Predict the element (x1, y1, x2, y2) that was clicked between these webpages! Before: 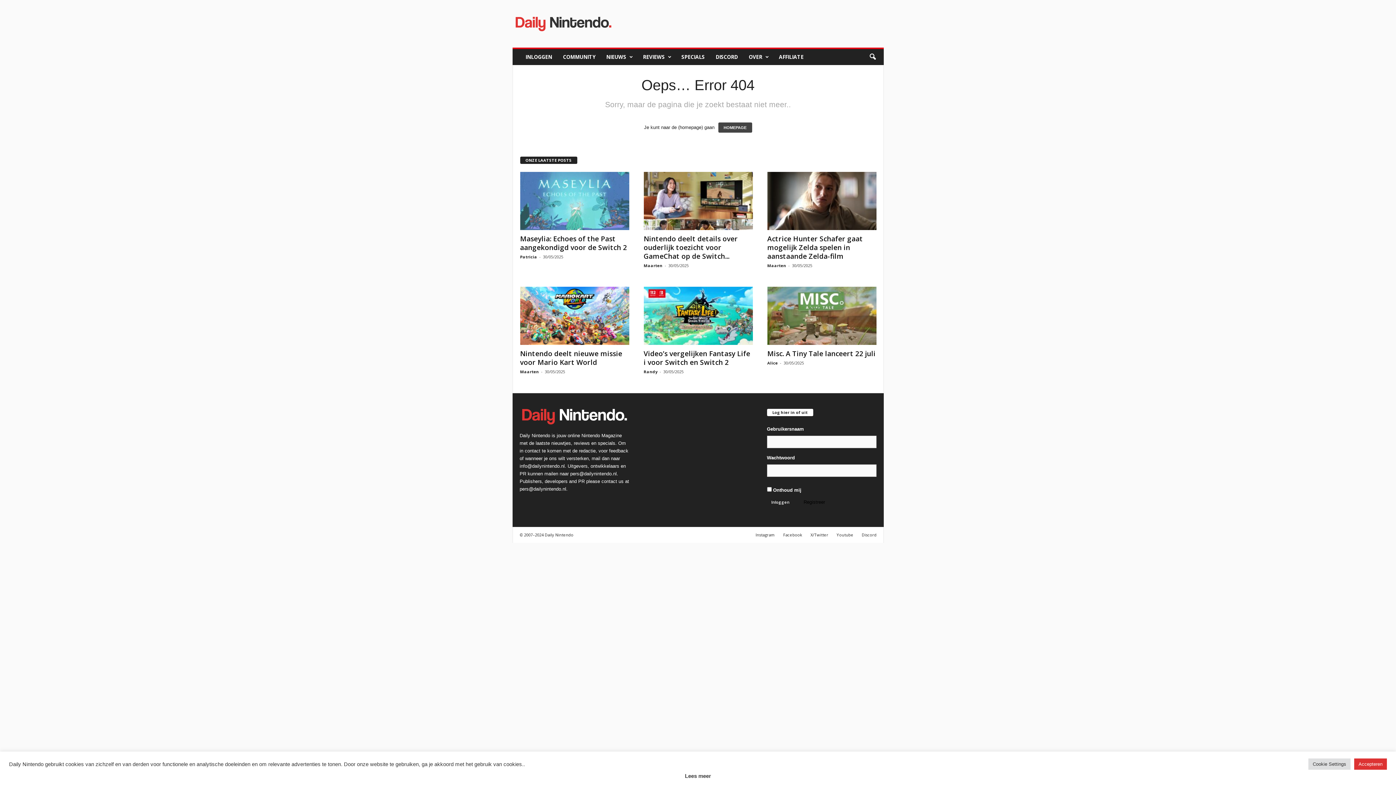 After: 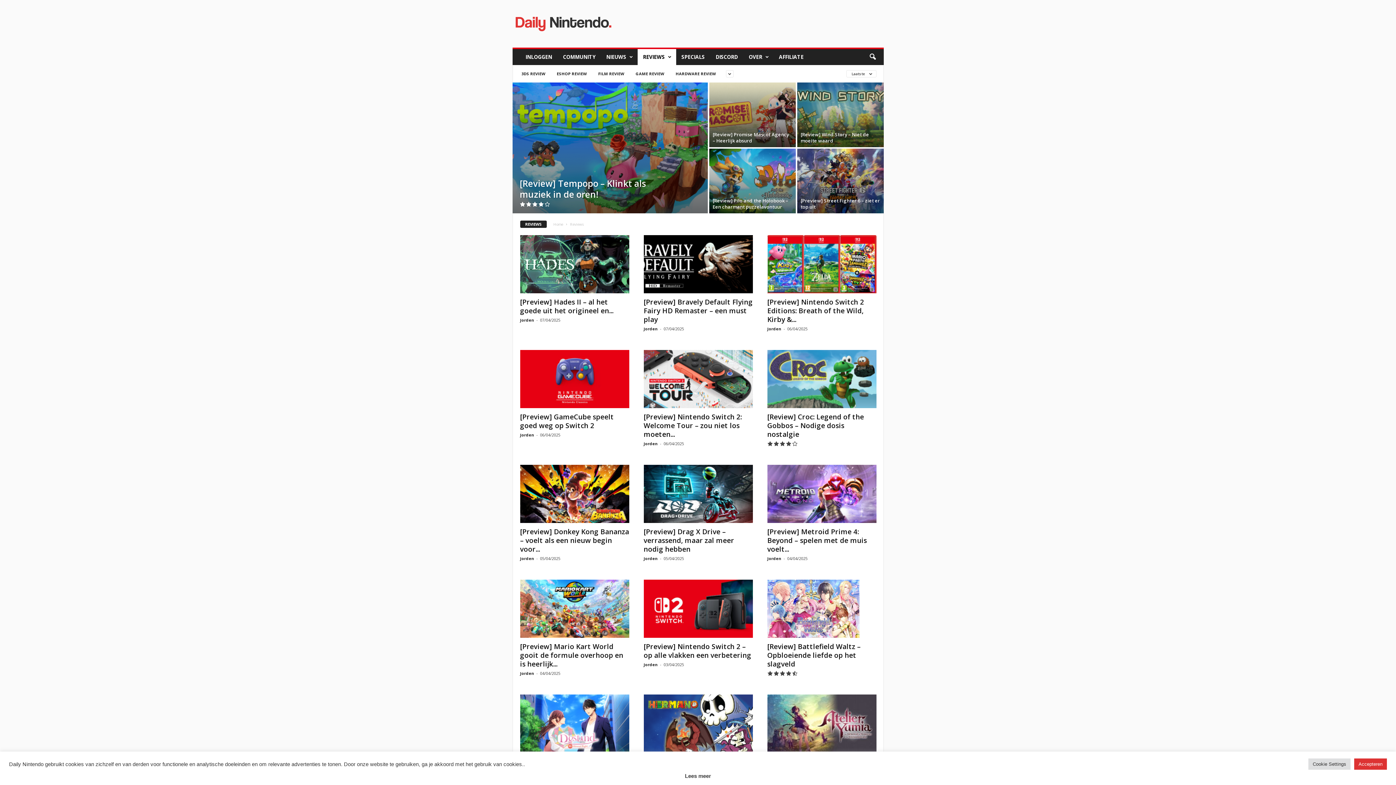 Action: bbox: (637, 49, 676, 65) label: REVIEWS